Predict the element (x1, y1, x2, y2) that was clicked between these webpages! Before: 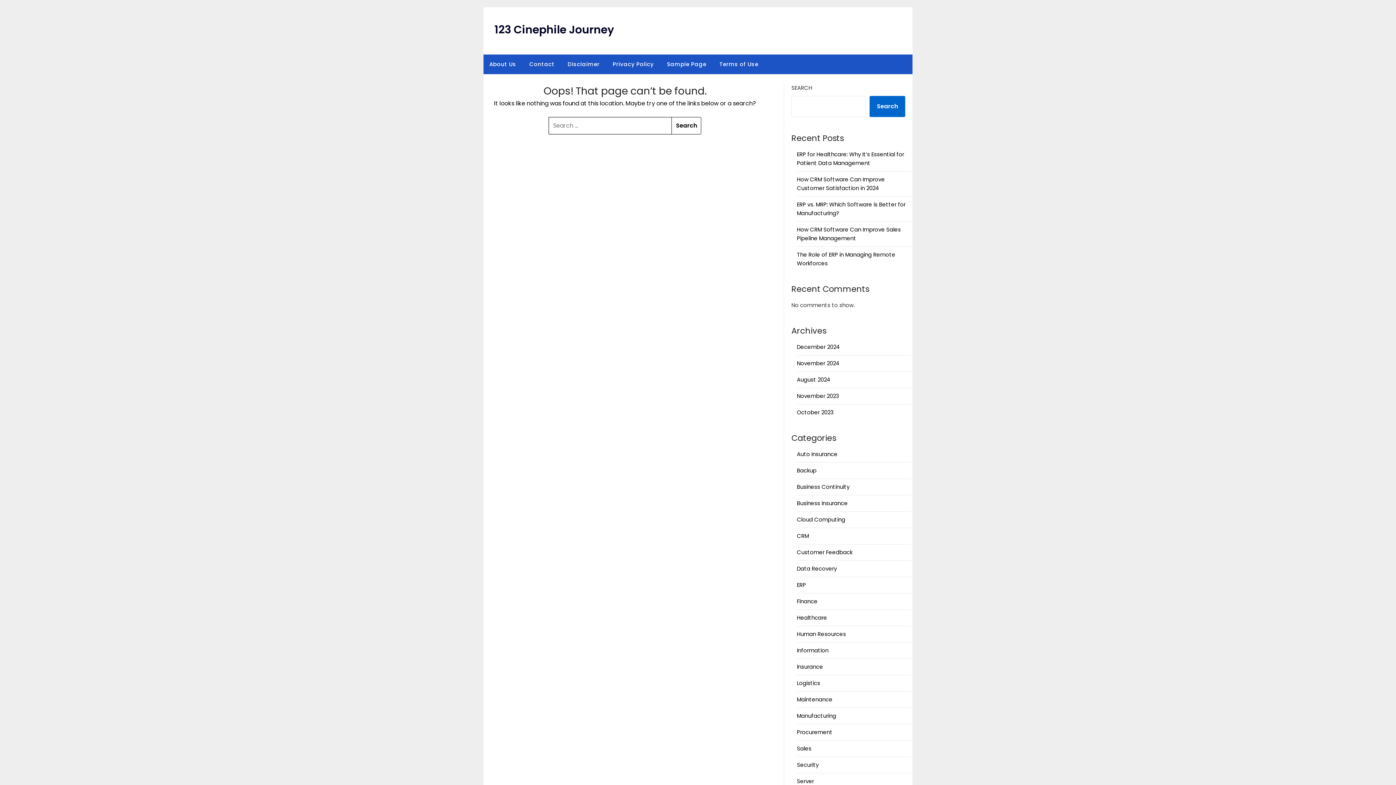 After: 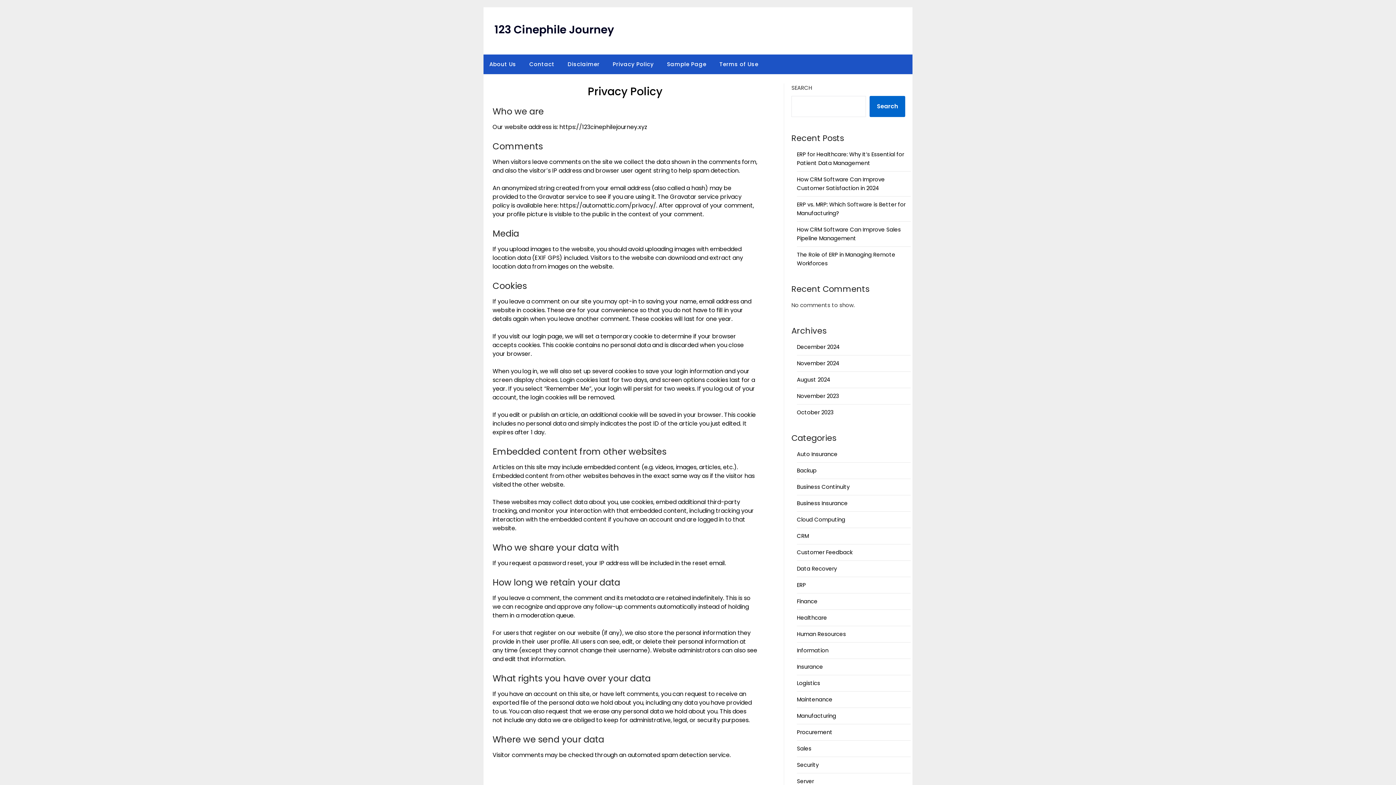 Action: label: Privacy Policy bbox: (607, 54, 659, 74)